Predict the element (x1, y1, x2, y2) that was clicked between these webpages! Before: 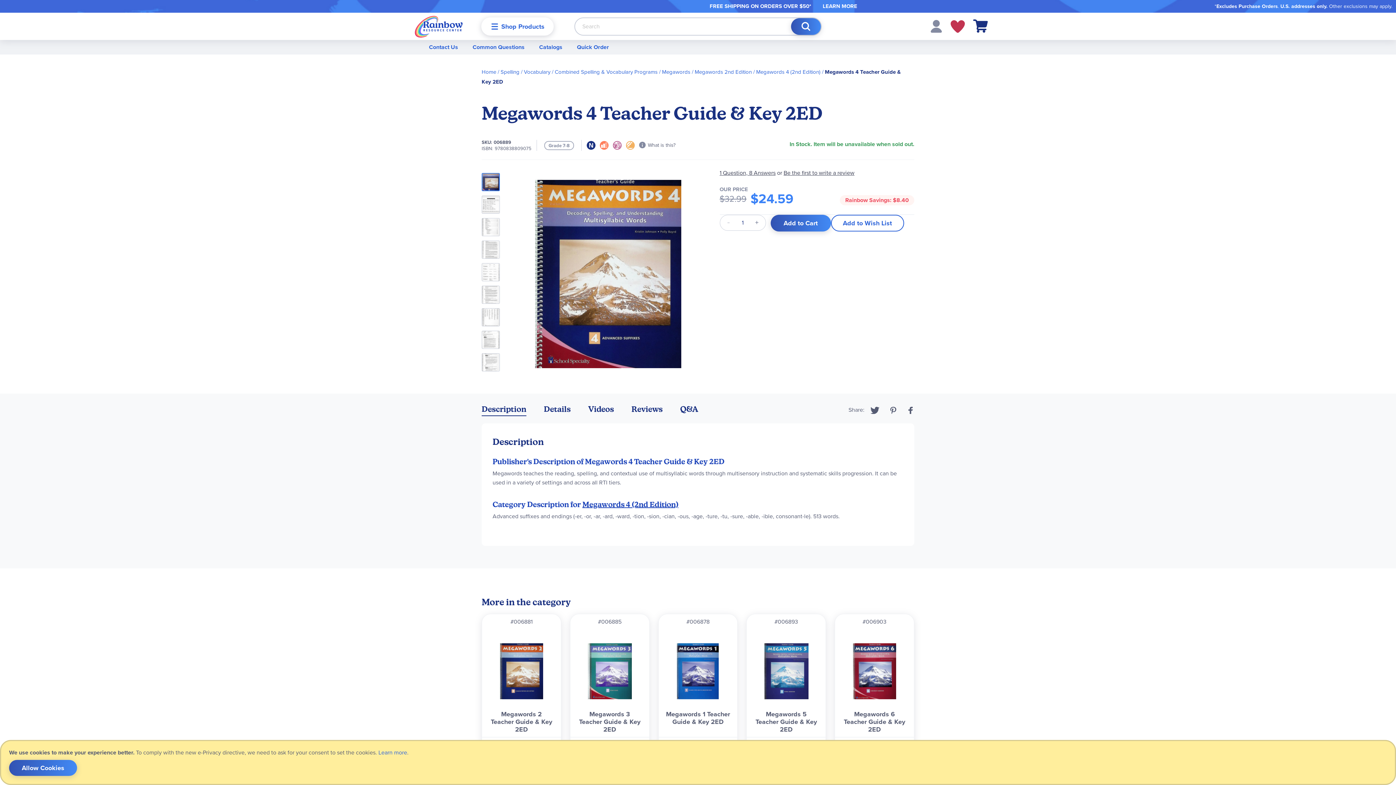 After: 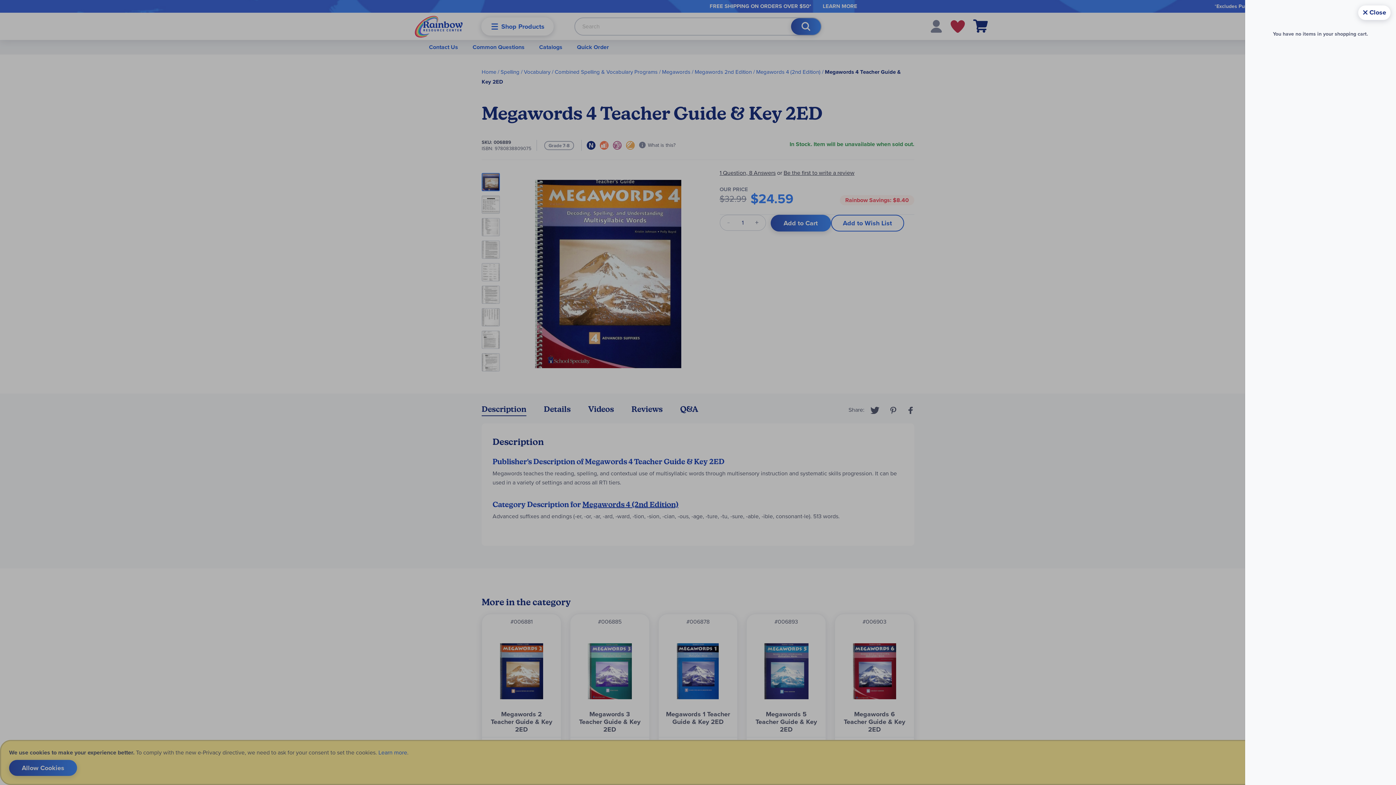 Action: label: My Cart bbox: (973, 6, 988, 20)